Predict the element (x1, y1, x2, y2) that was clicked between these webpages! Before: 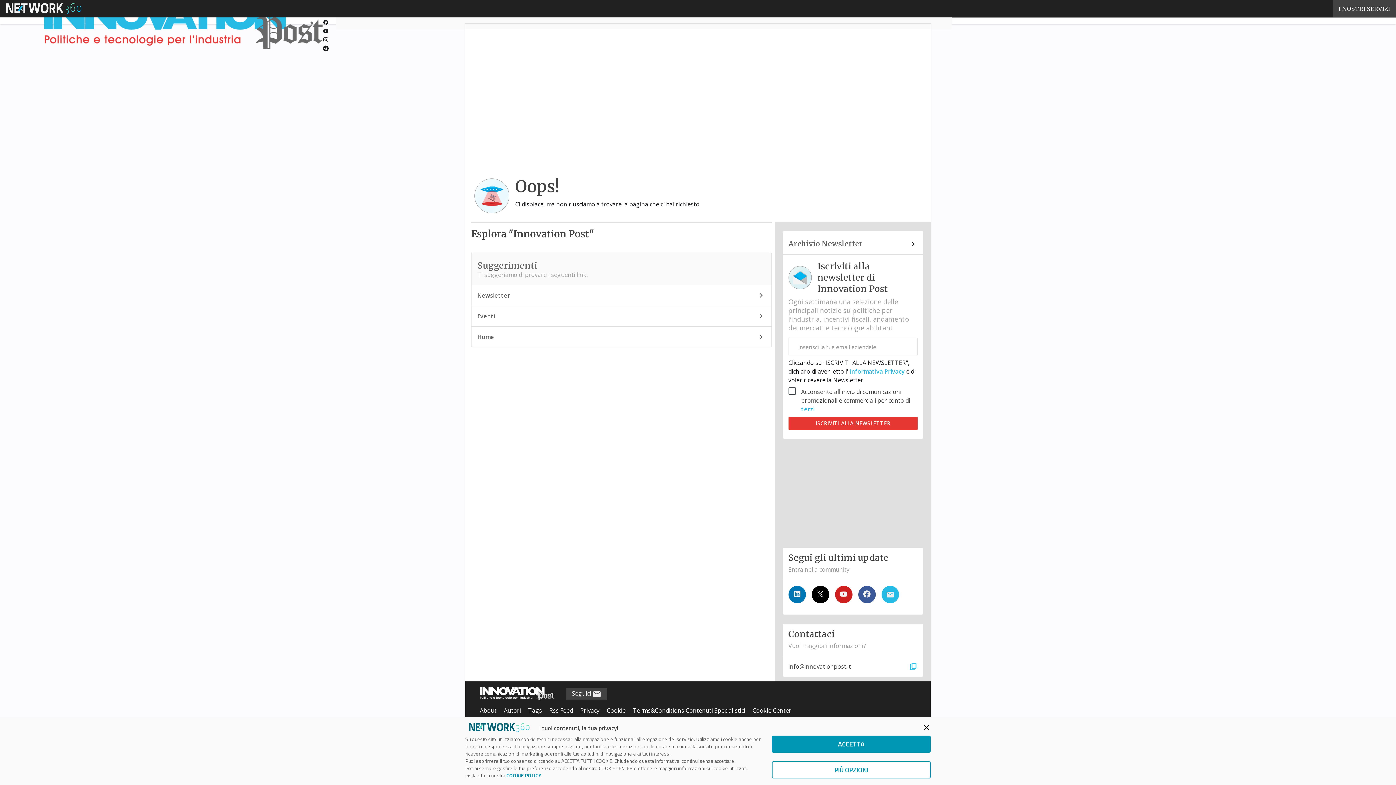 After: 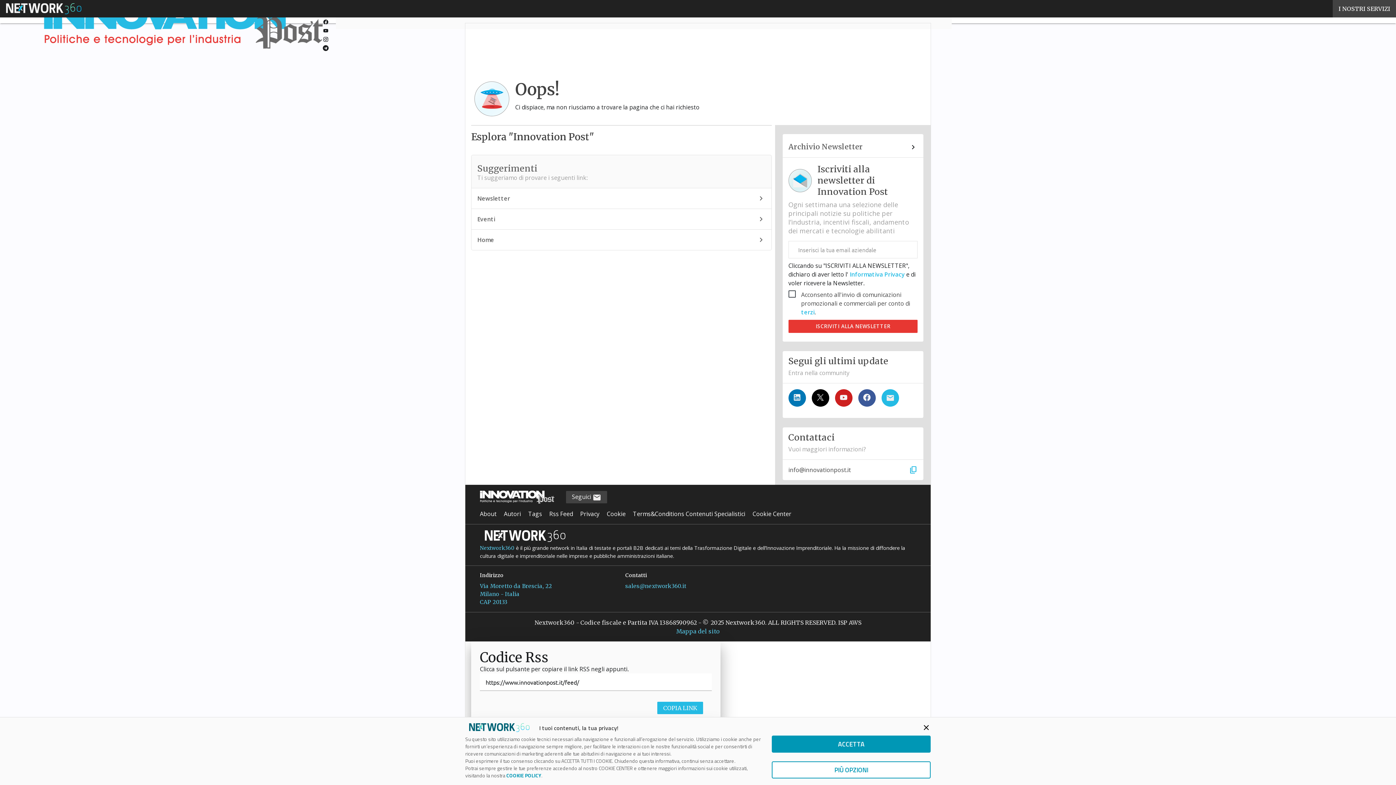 Action: label: COOKIE POLICY bbox: (506, 772, 541, 779)